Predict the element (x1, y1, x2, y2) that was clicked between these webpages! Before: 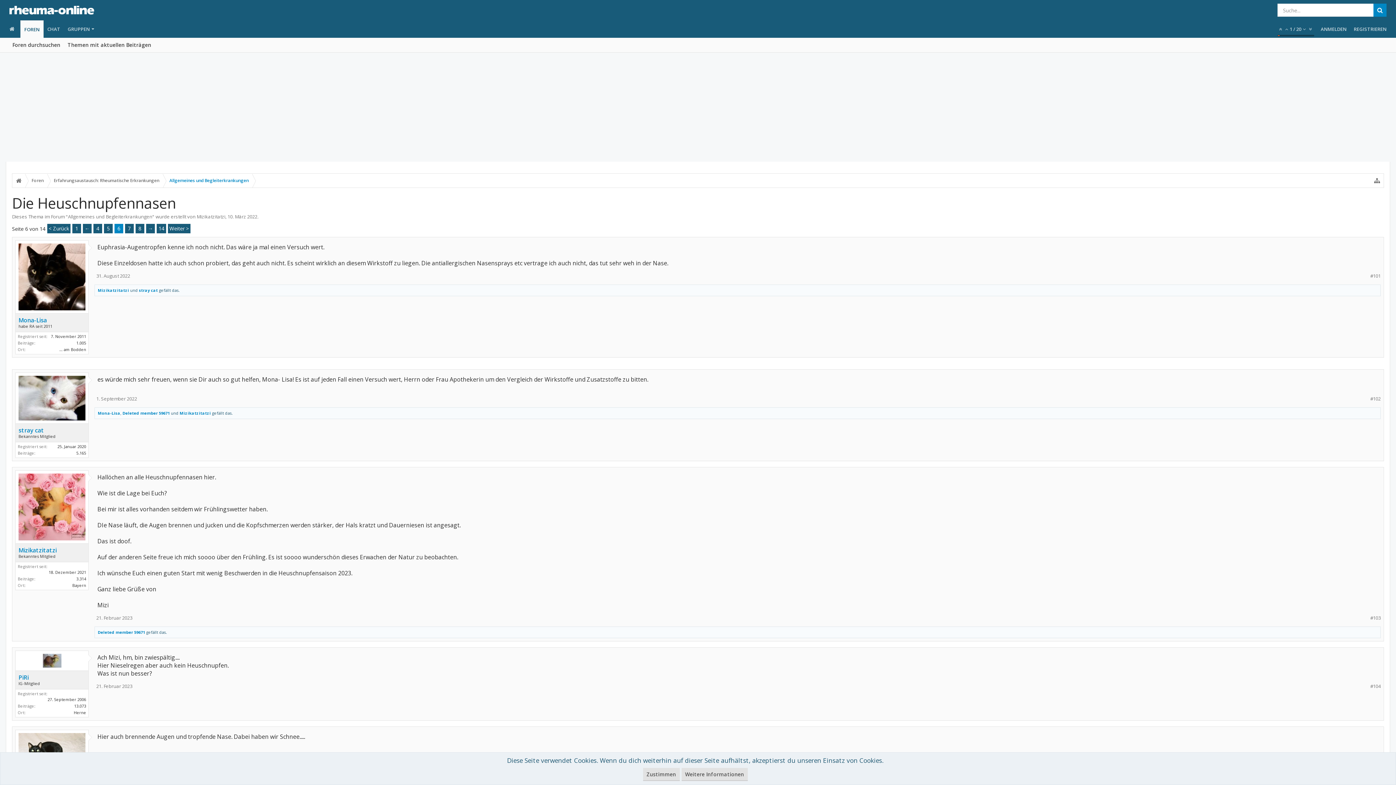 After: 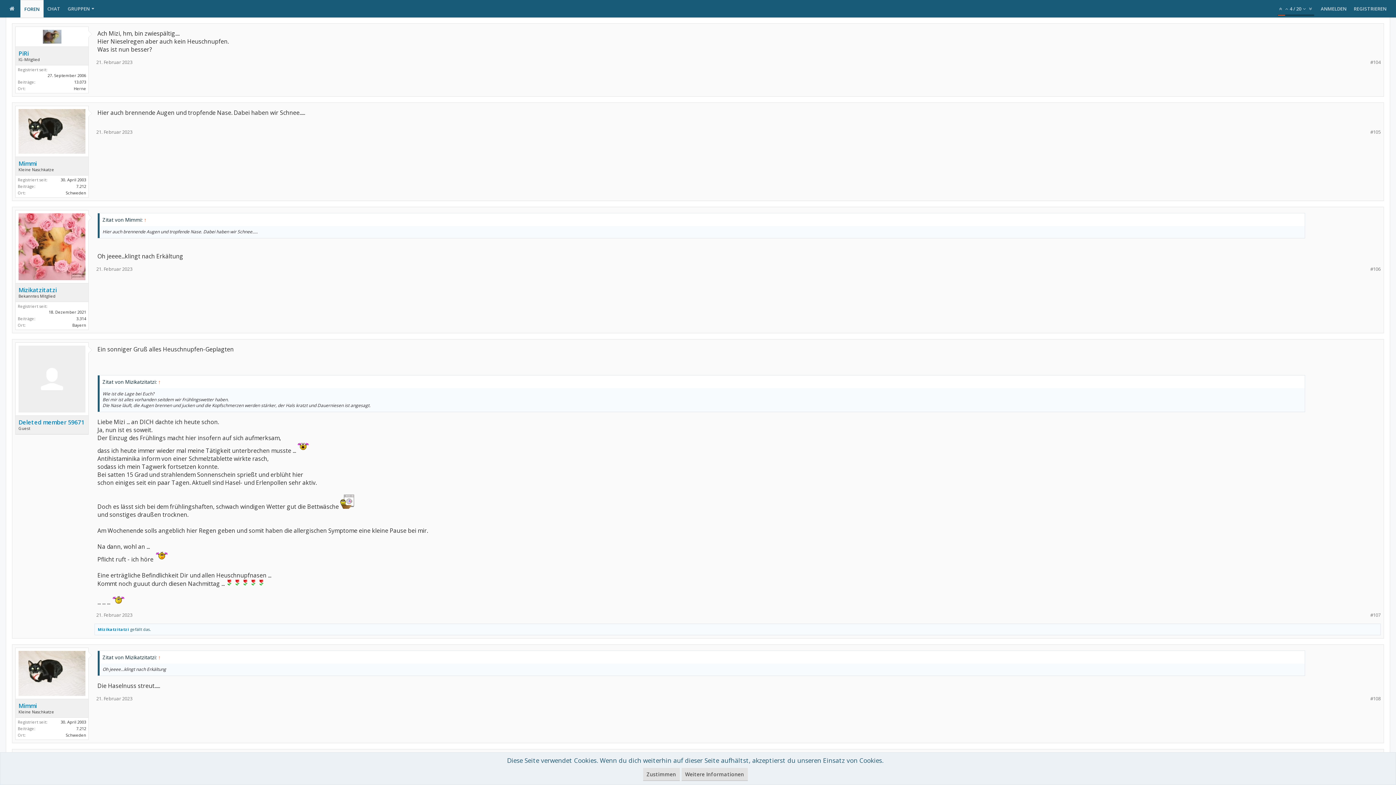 Action: bbox: (96, 683, 132, 689) label: 21. Februar 2023